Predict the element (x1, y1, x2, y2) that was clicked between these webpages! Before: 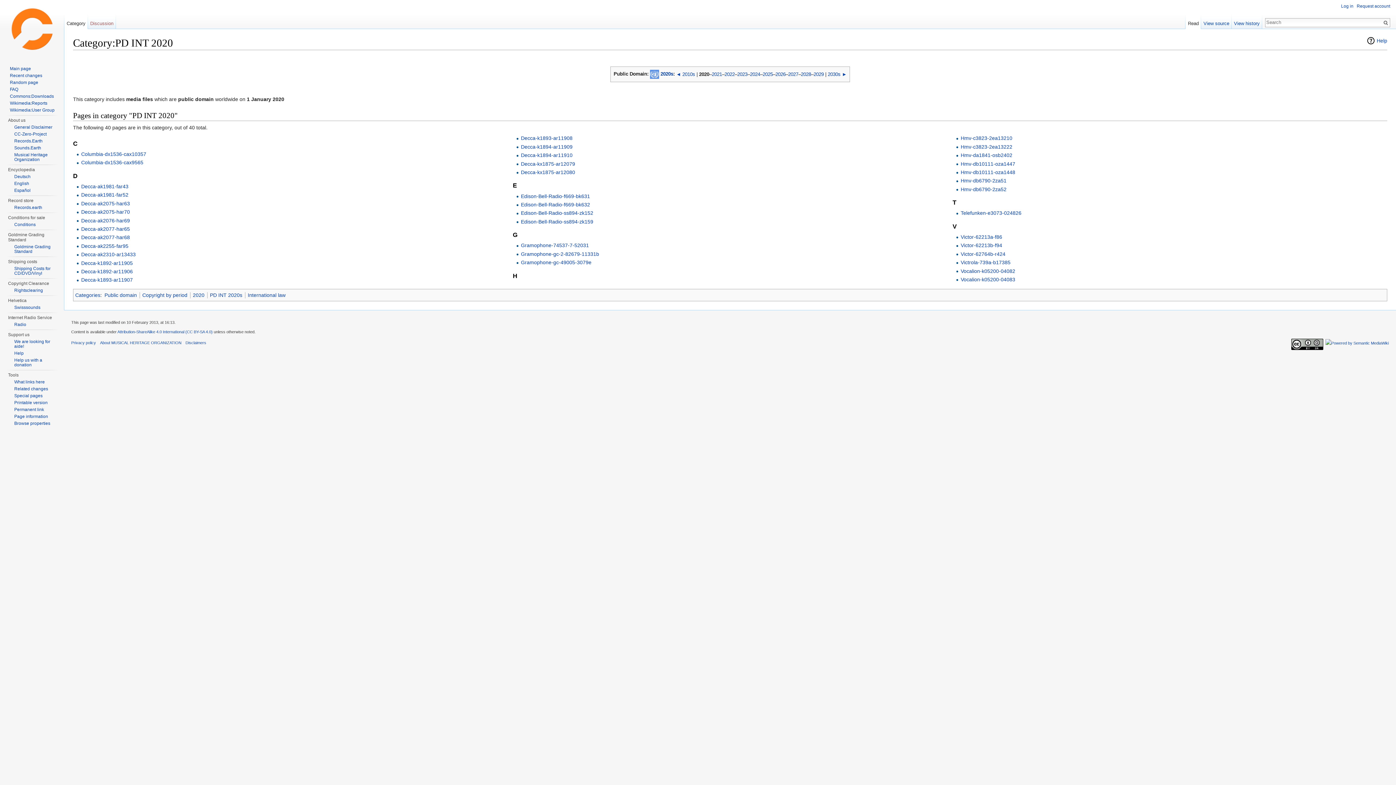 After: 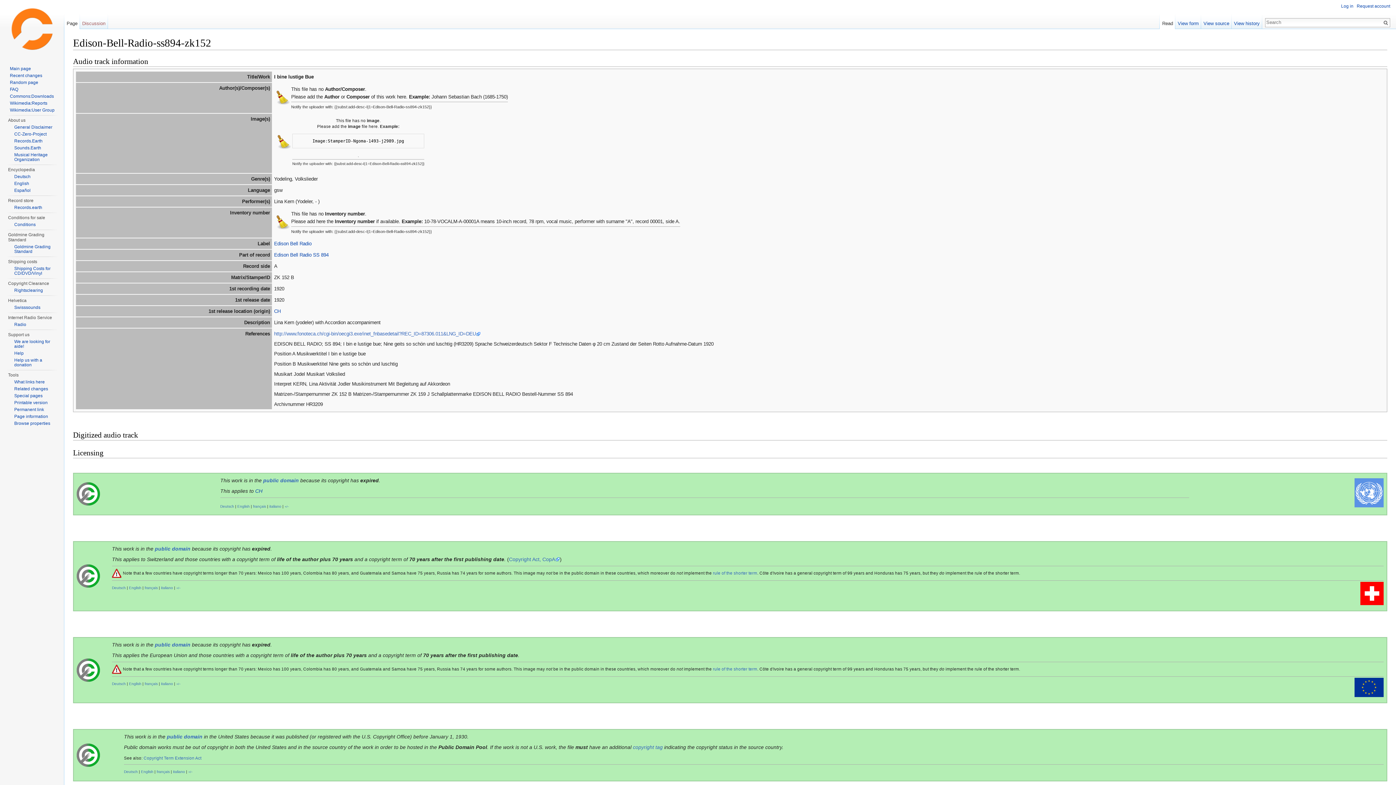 Action: bbox: (521, 210, 593, 216) label: Edison-Bell-Radio-ss894-zk152